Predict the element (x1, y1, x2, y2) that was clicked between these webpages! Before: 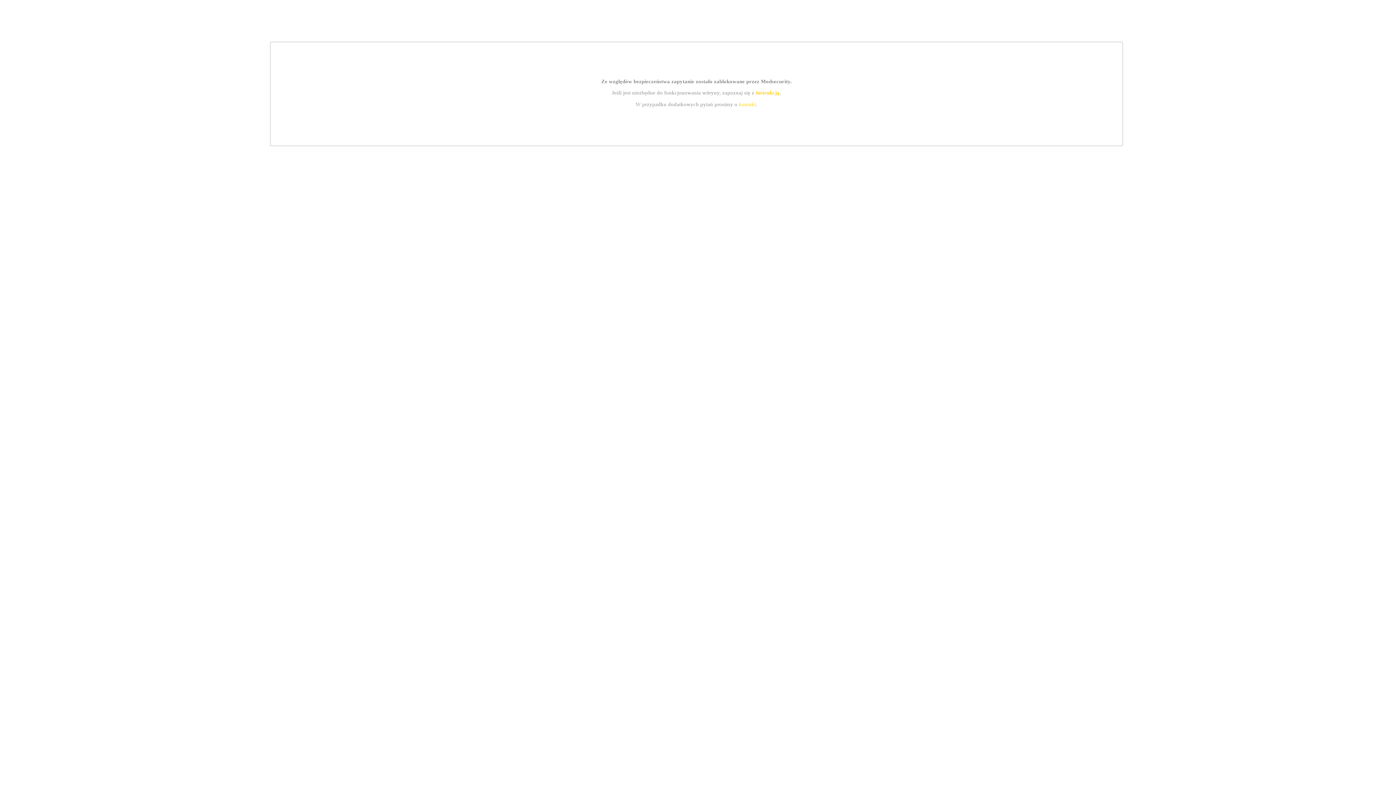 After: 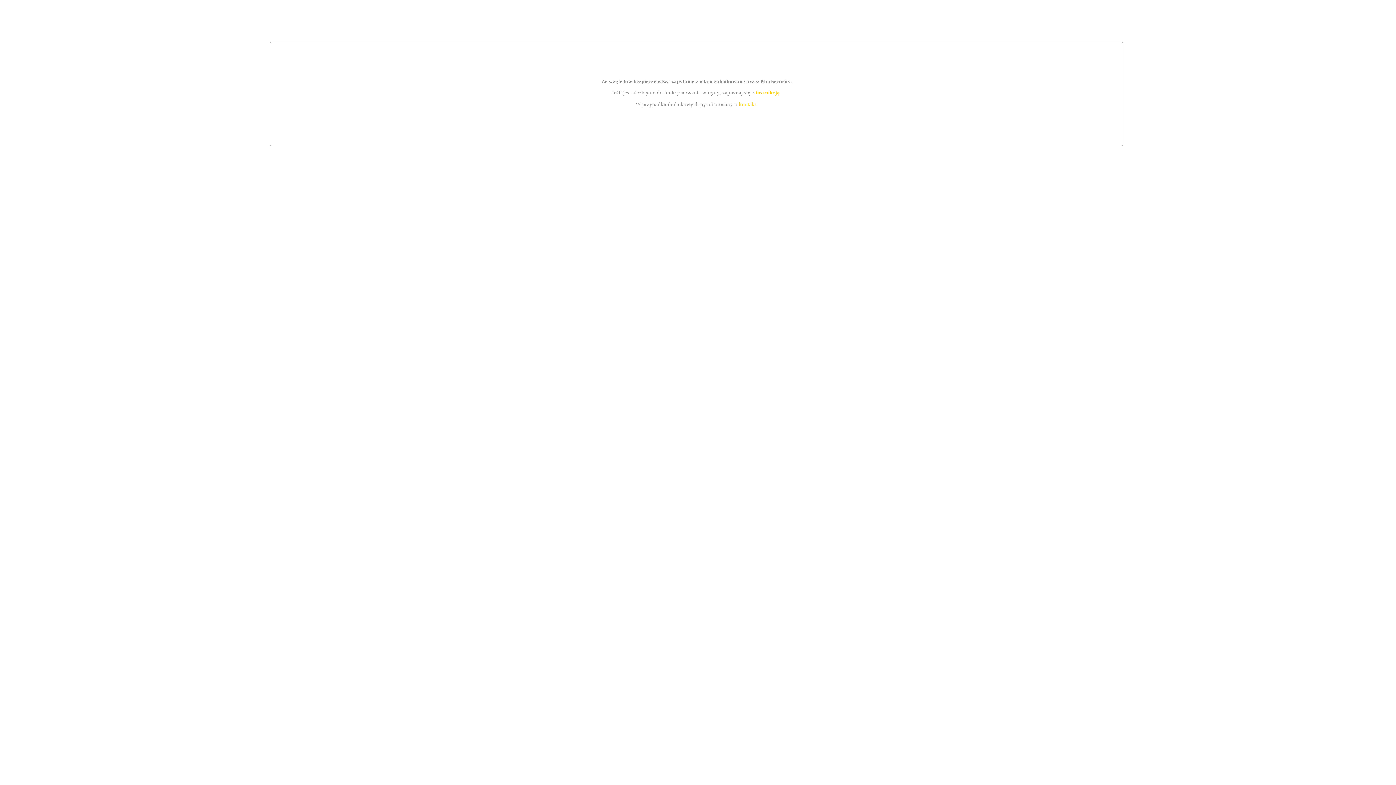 Action: label: instrukcją bbox: (755, 89, 779, 95)